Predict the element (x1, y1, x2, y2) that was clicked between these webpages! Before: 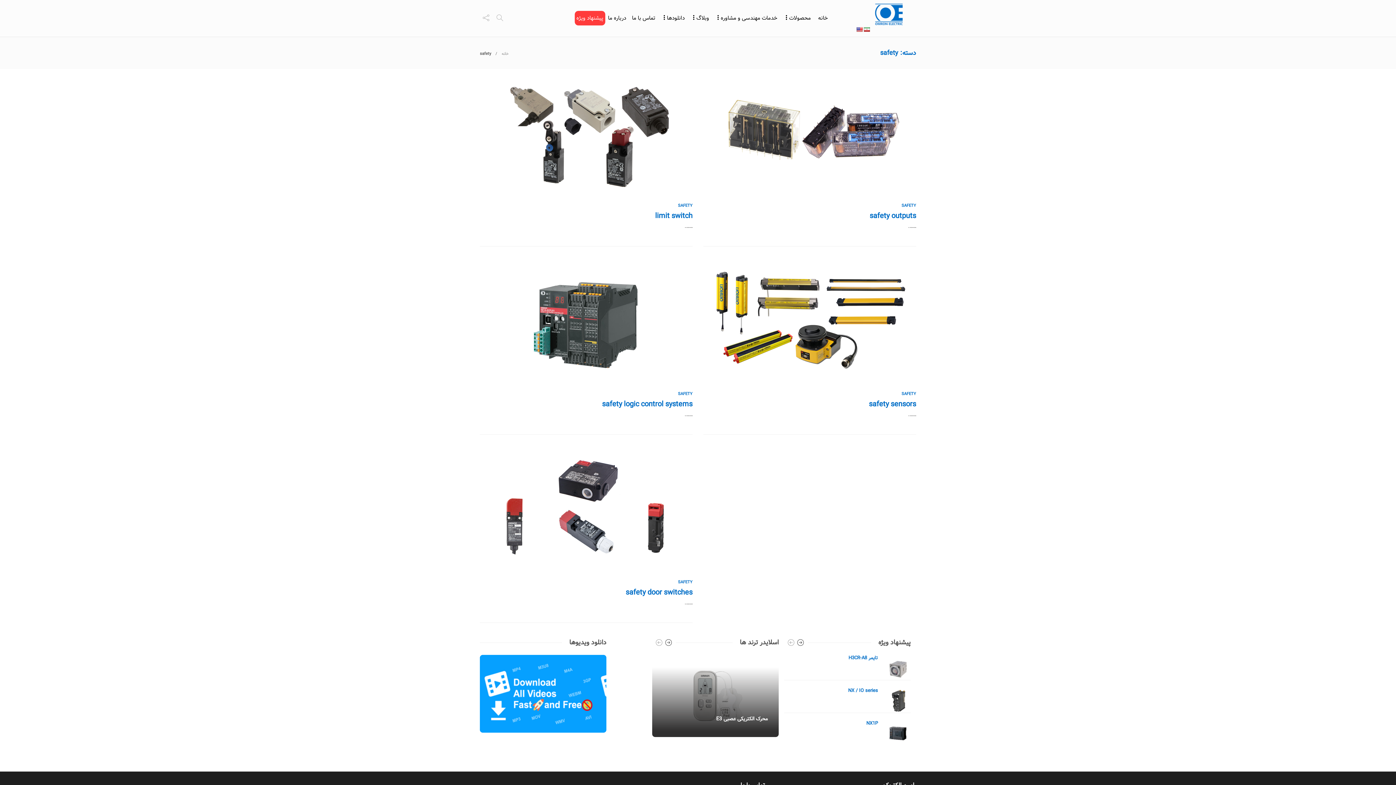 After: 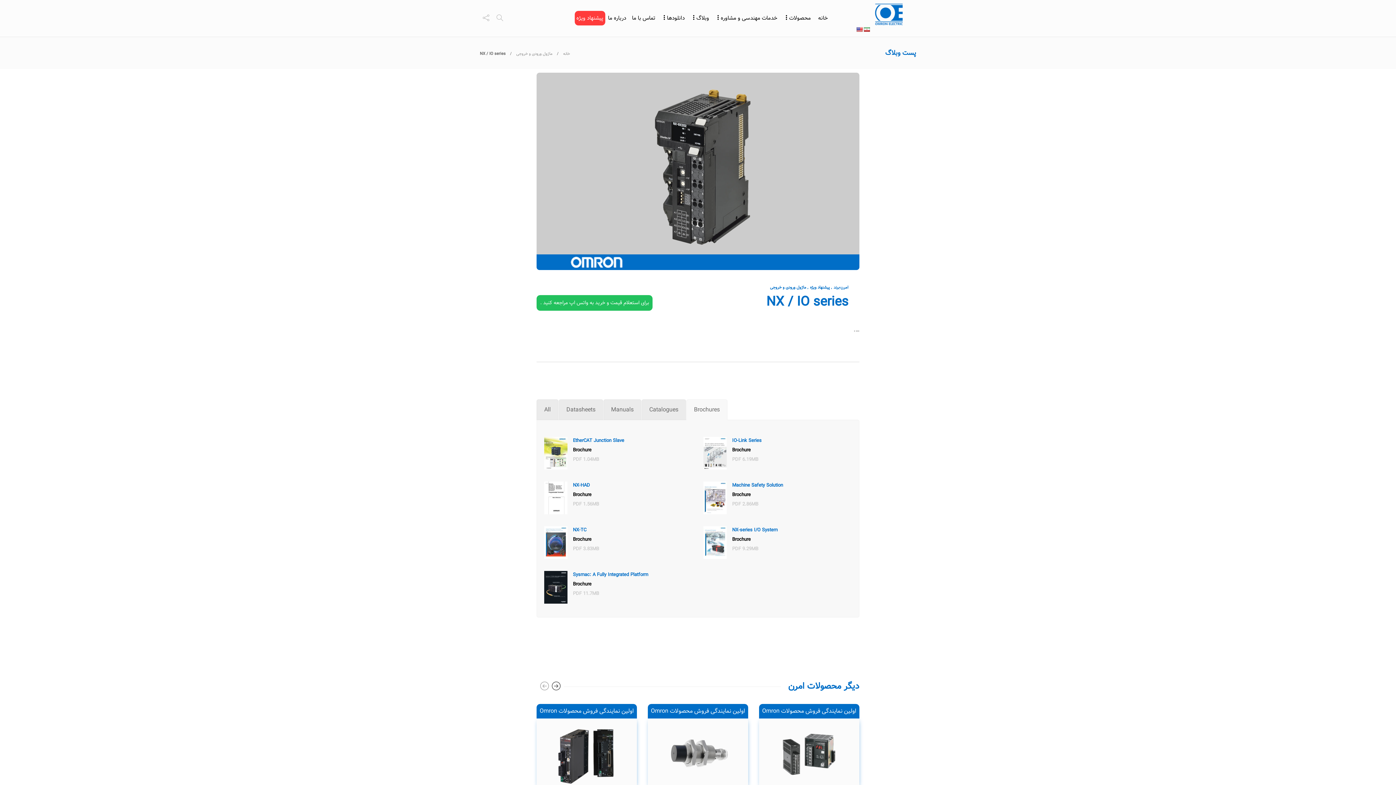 Action: label: NX / IO series  bbox: (784, 688, 878, 694)